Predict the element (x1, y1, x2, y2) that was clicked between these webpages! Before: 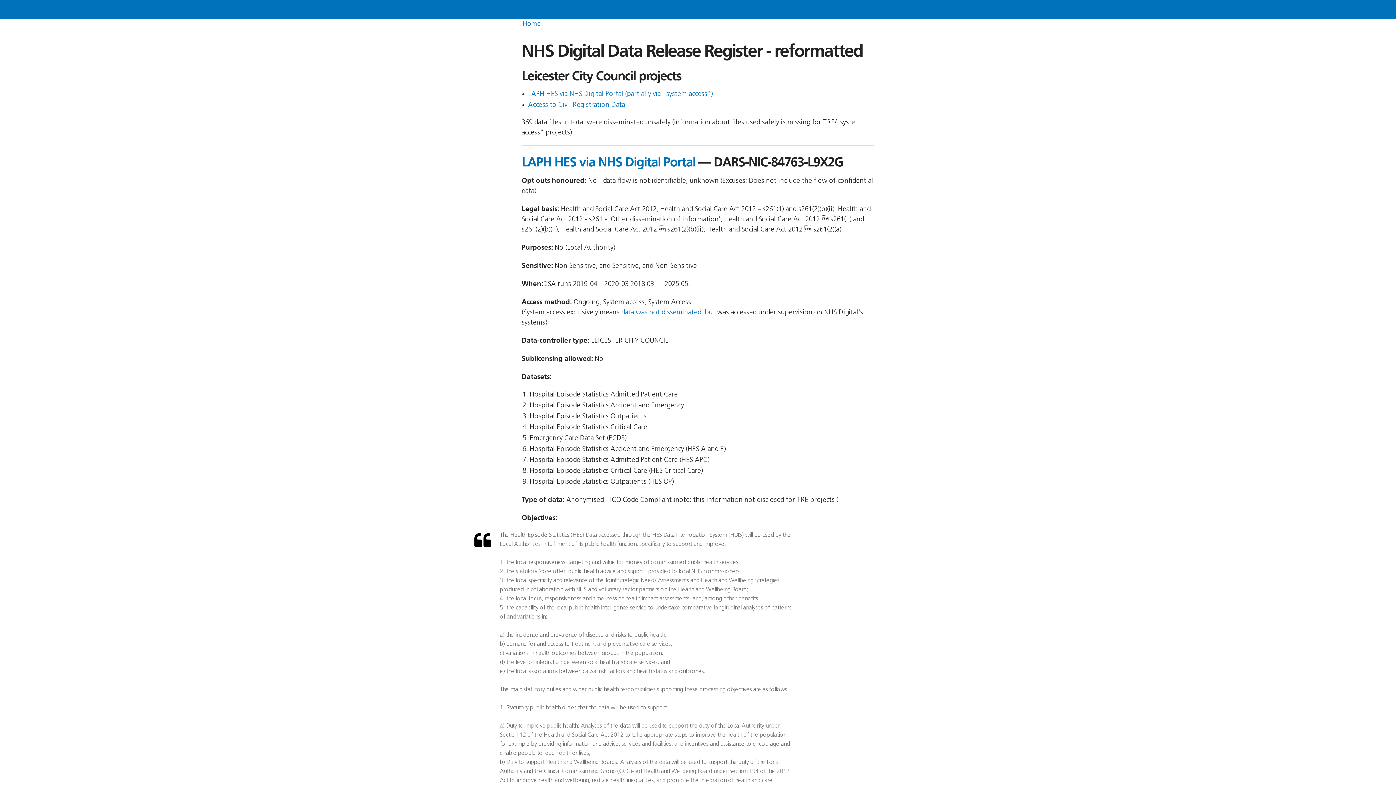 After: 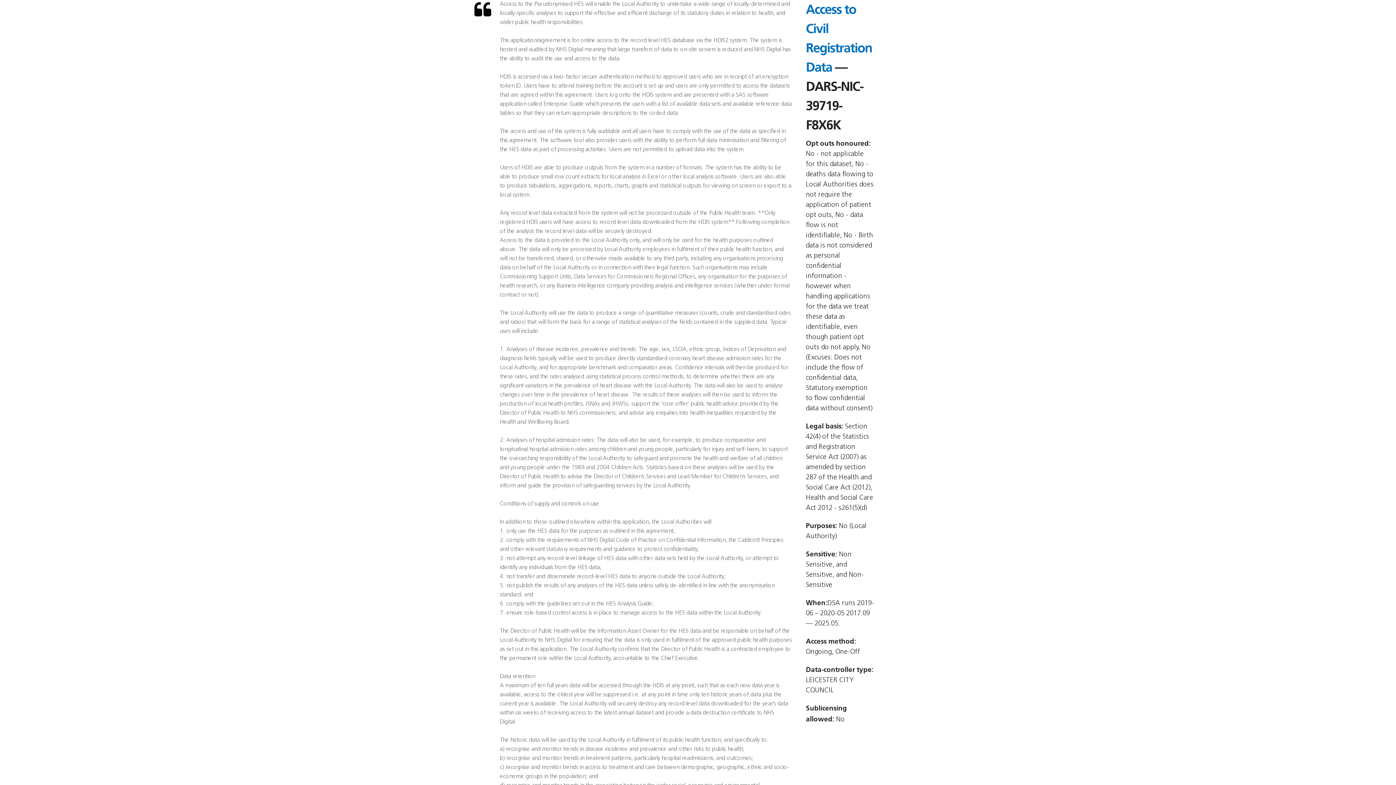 Action: label: Access to Civil Registration Data bbox: (528, 101, 625, 108)